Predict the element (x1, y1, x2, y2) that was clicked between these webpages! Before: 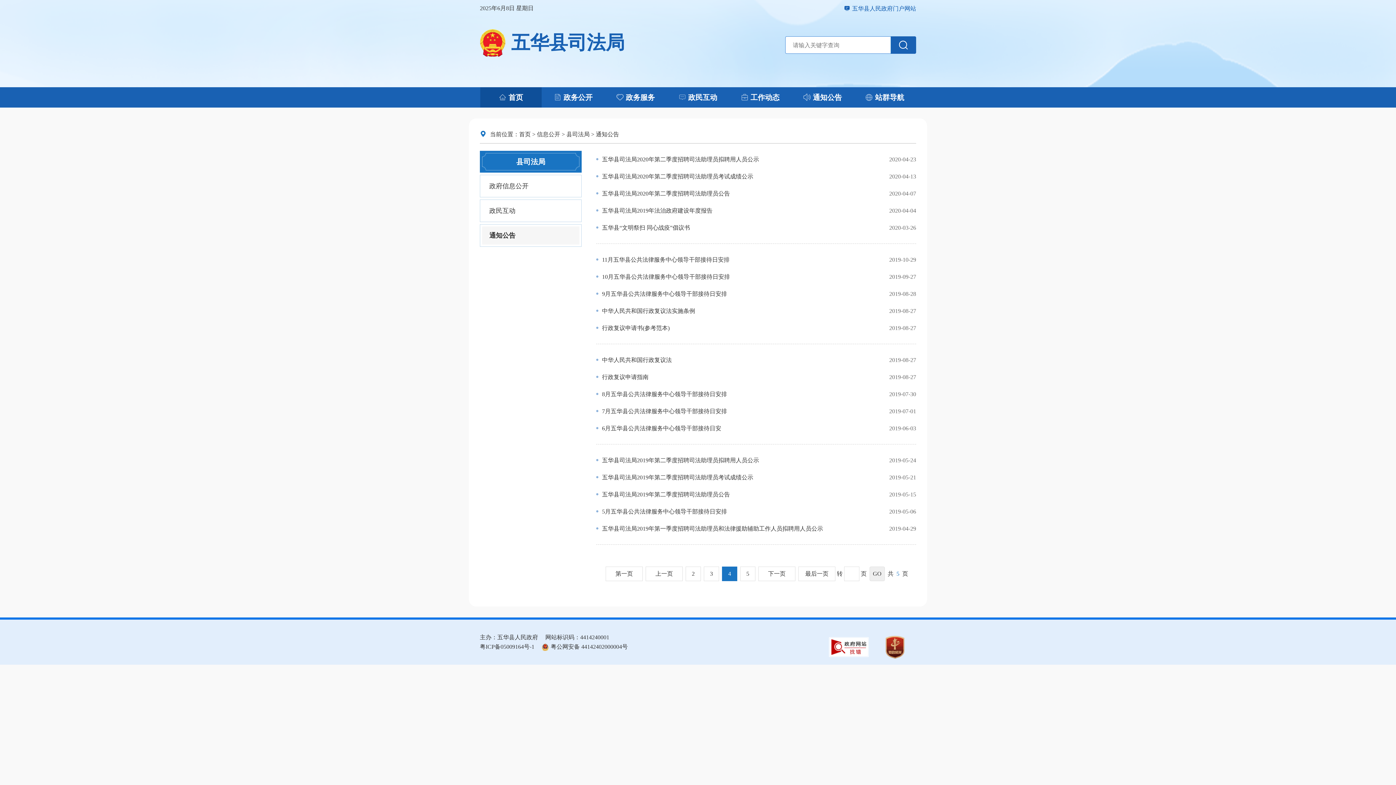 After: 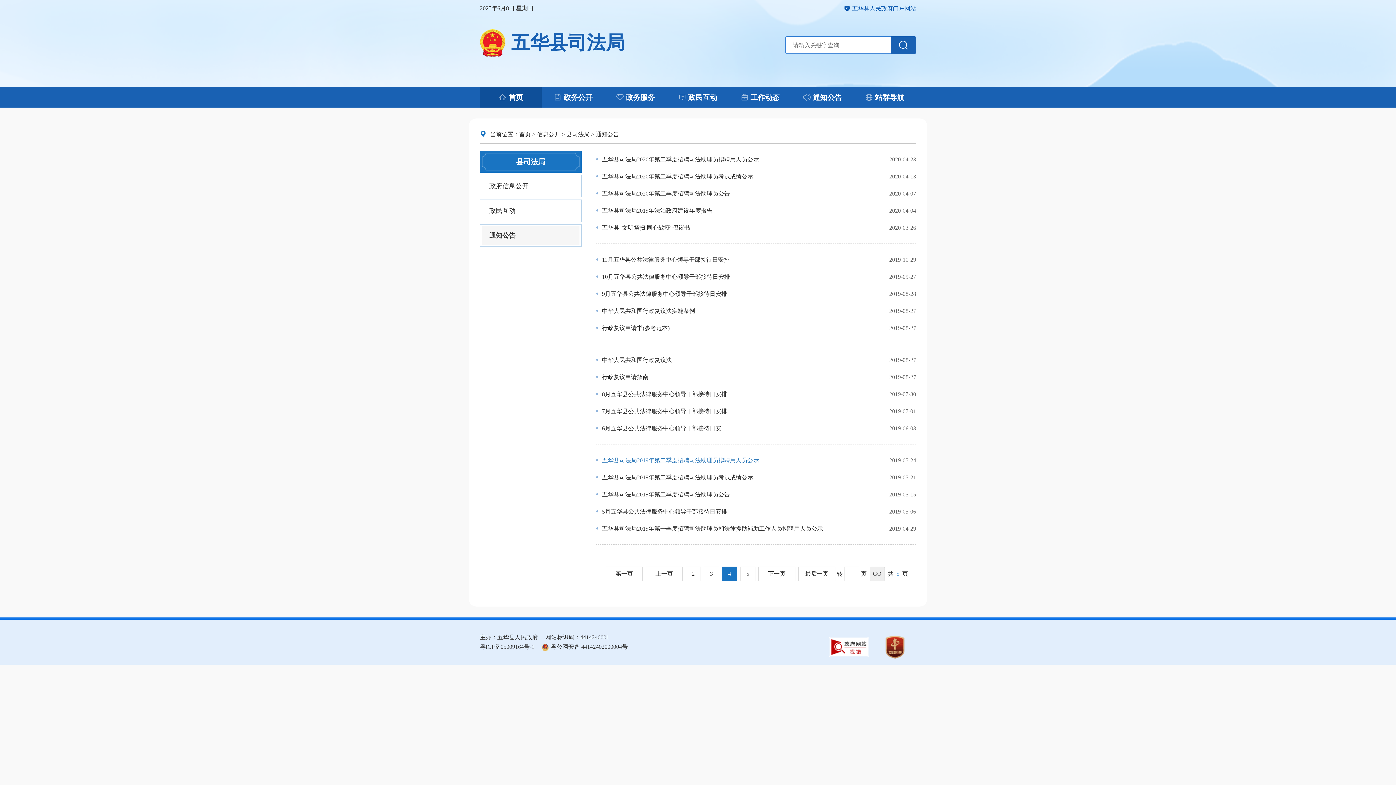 Action: label: 五华县司法局2019年第二季度招聘司法助理员拟聘用人员公示 bbox: (596, 452, 845, 469)